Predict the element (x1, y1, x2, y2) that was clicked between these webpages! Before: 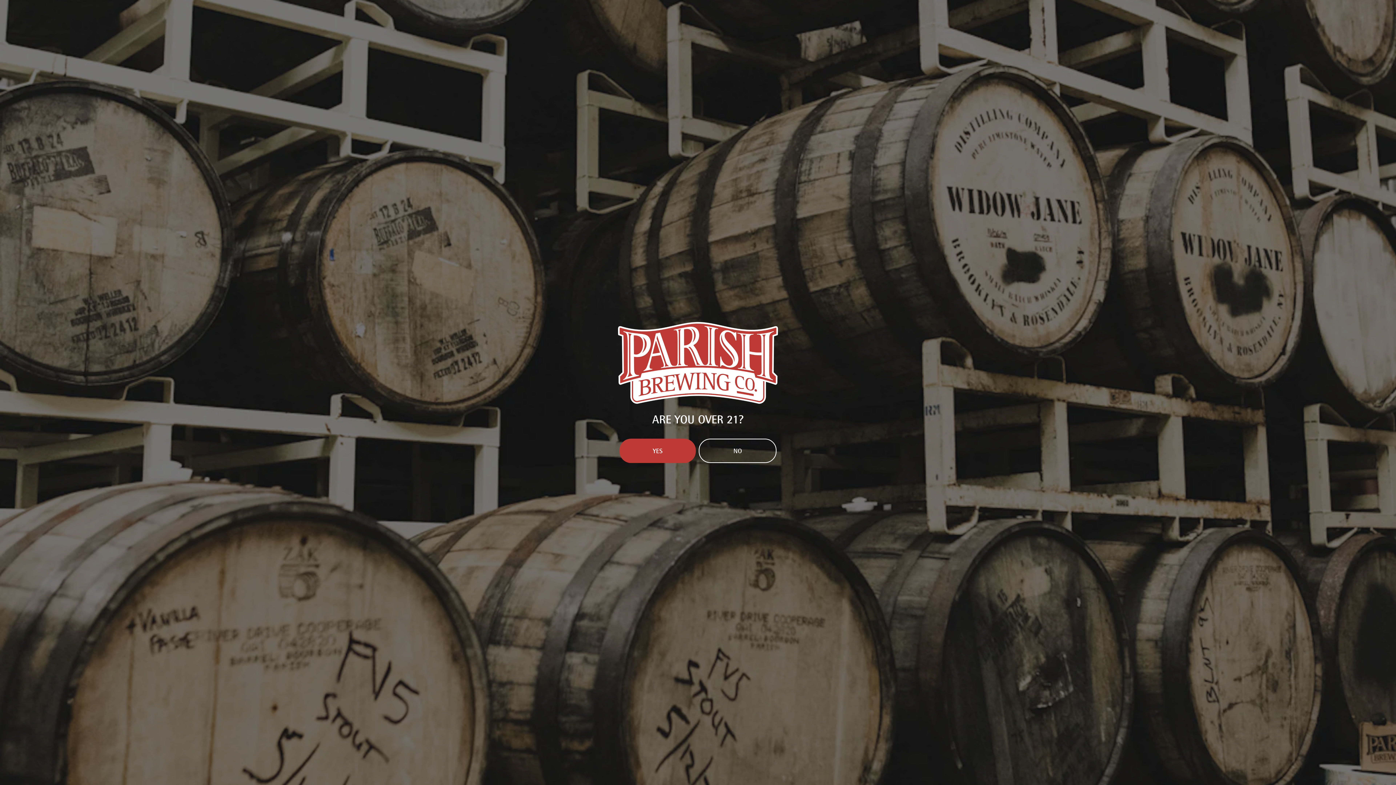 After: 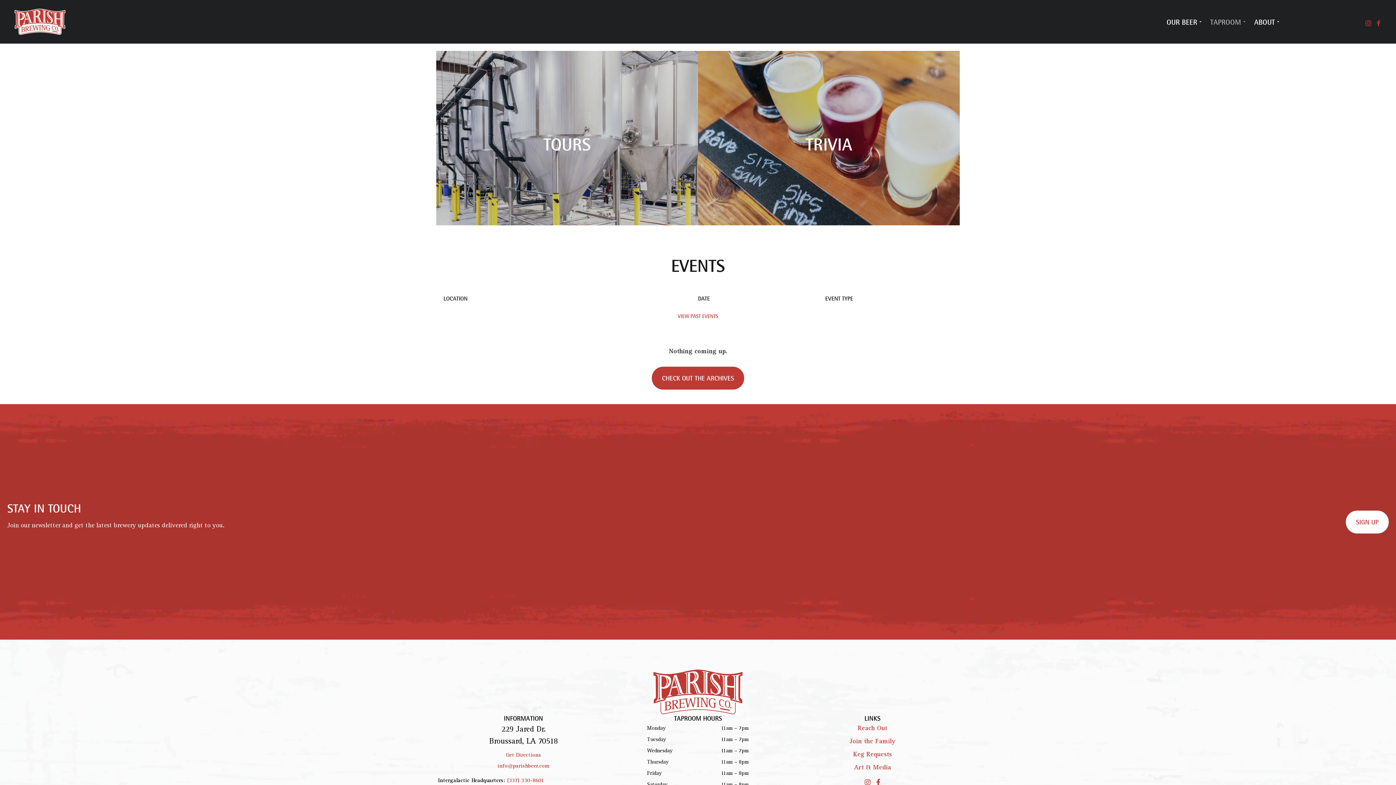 Action: bbox: (619, 438, 696, 463) label: YES